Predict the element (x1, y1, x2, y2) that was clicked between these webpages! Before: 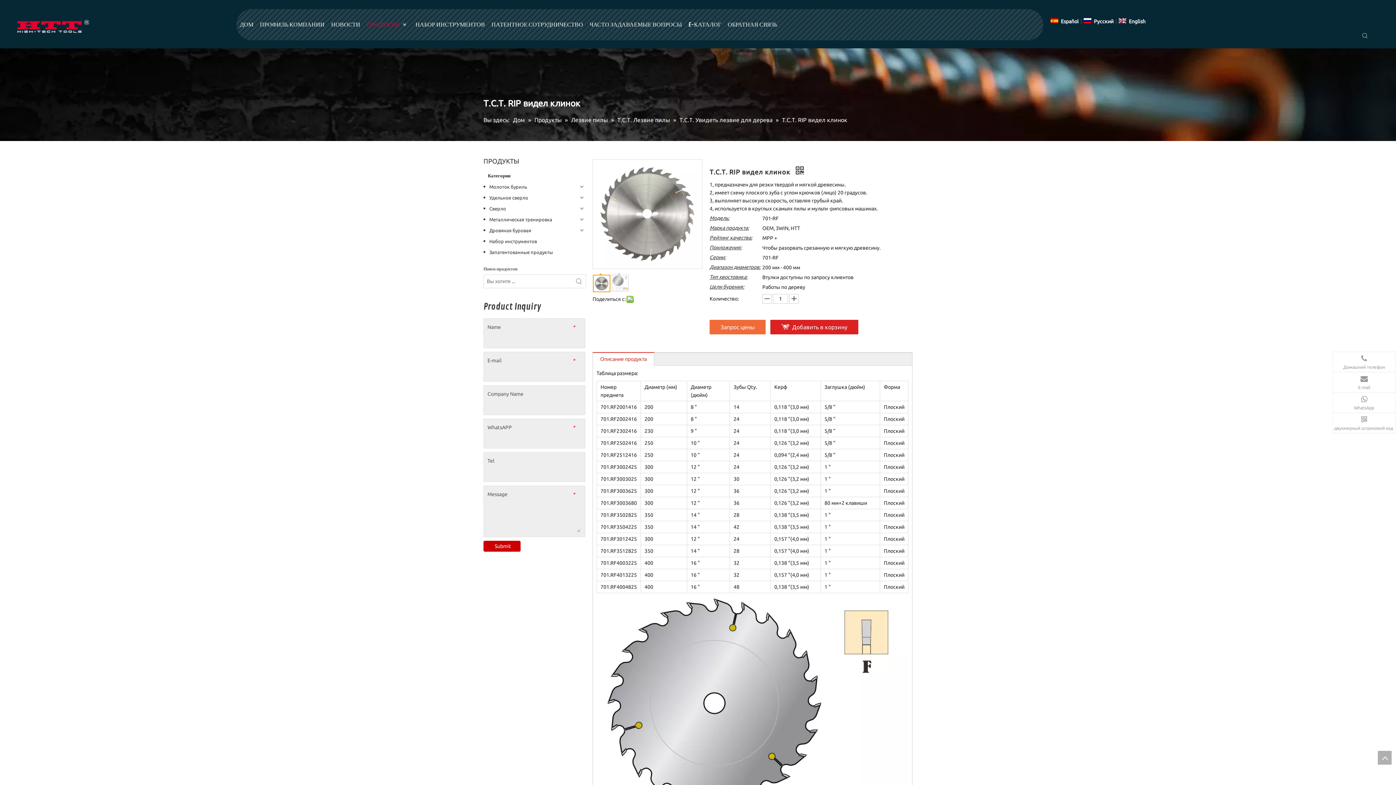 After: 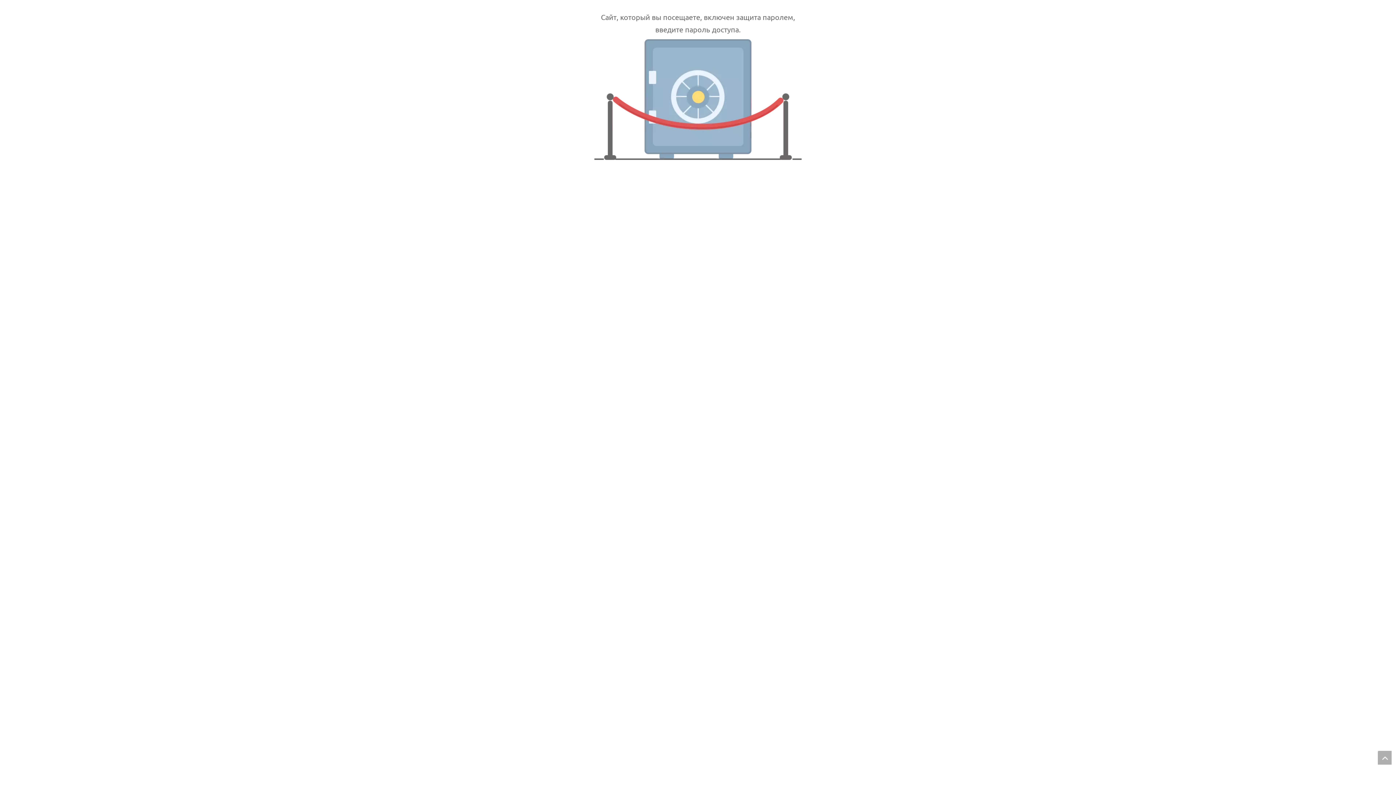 Action: label: НАБОР ИНСТРУМЕНТОВ bbox: (415, 9, 485, 40)